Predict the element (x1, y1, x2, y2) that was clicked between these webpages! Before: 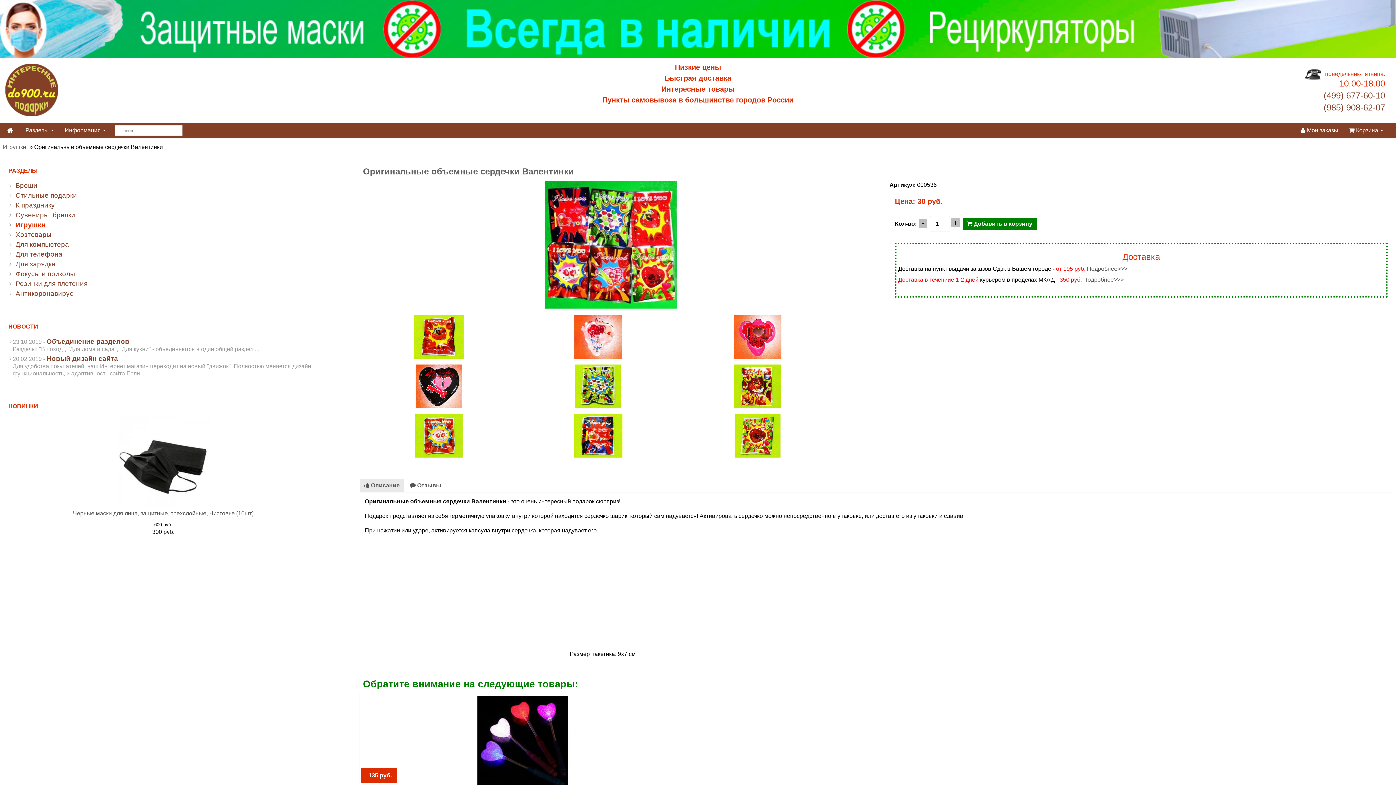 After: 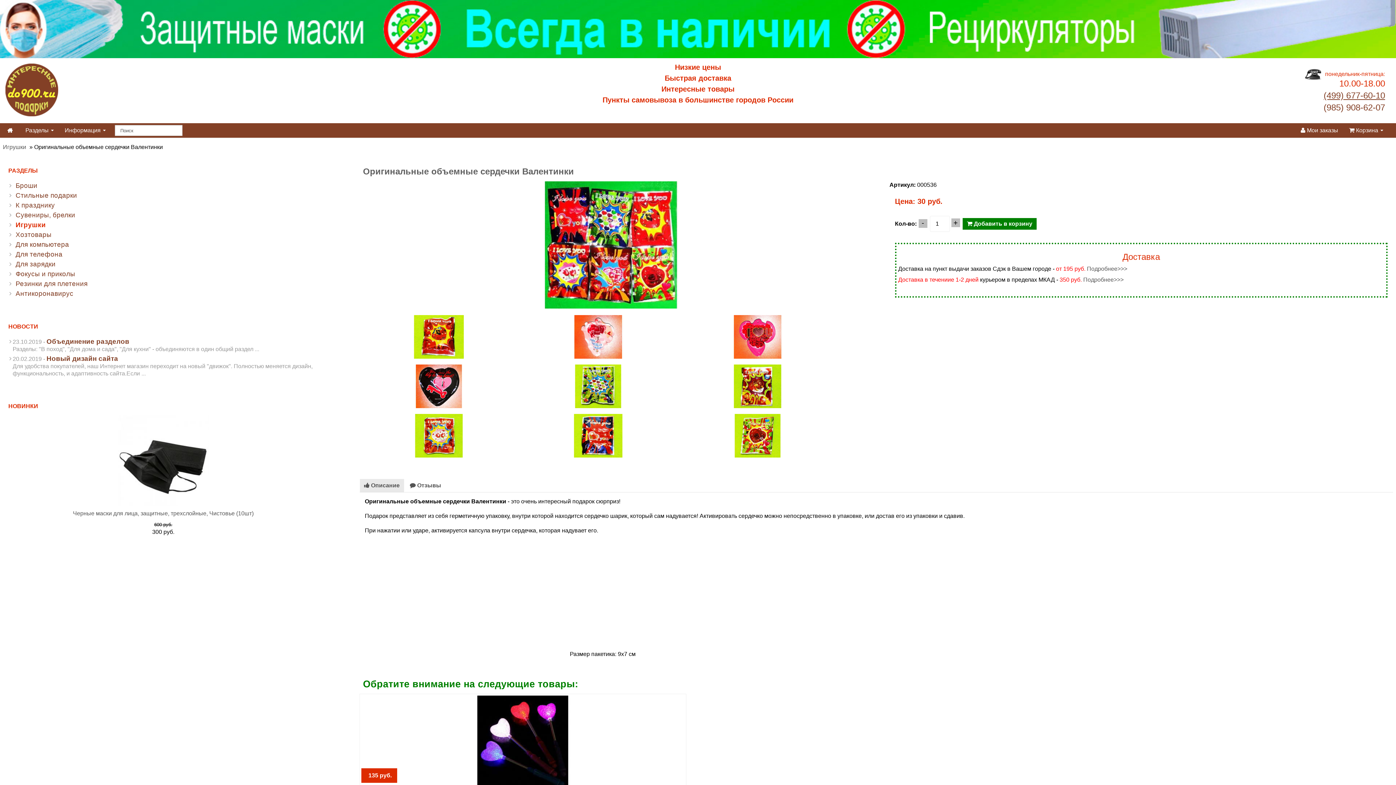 Action: label: (499) 677-60-10 bbox: (1324, 93, 1385, 99)